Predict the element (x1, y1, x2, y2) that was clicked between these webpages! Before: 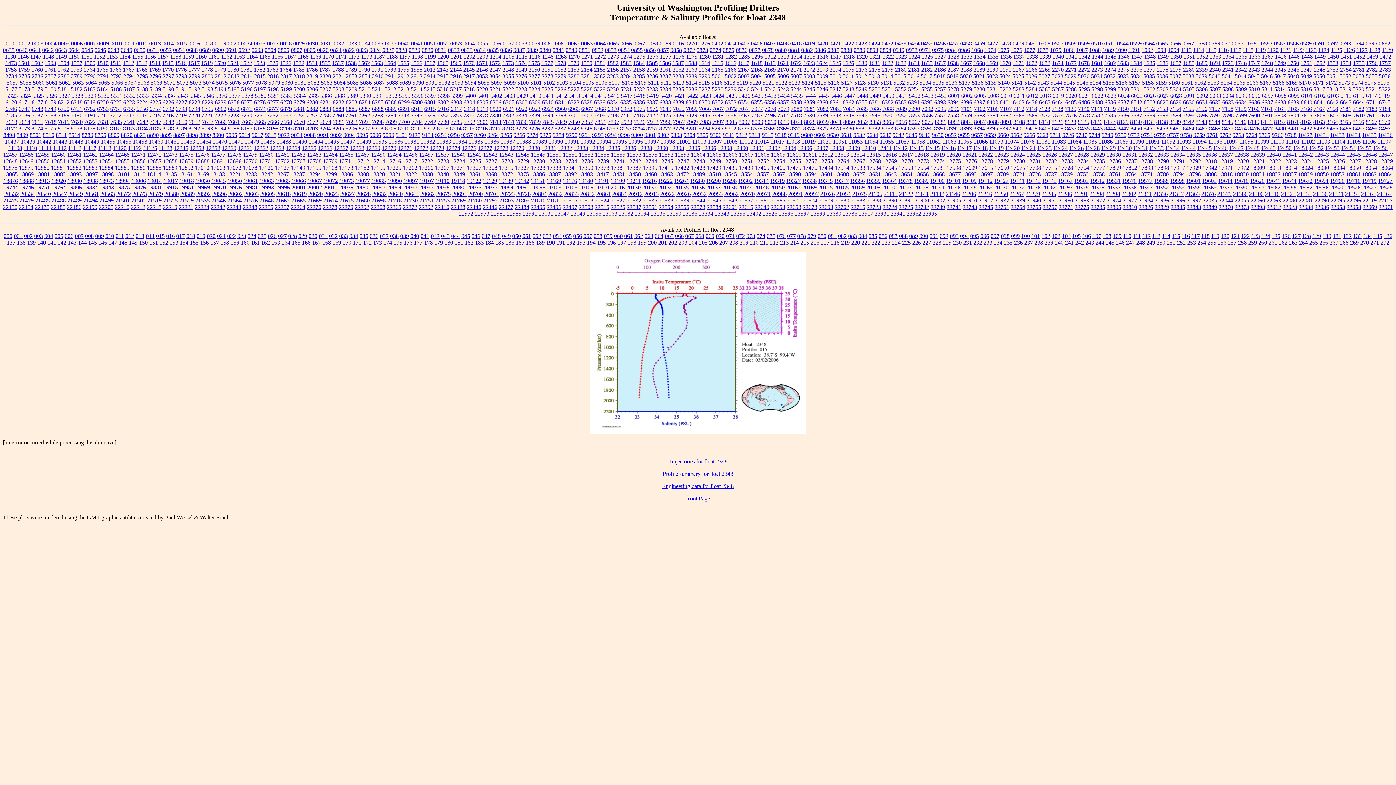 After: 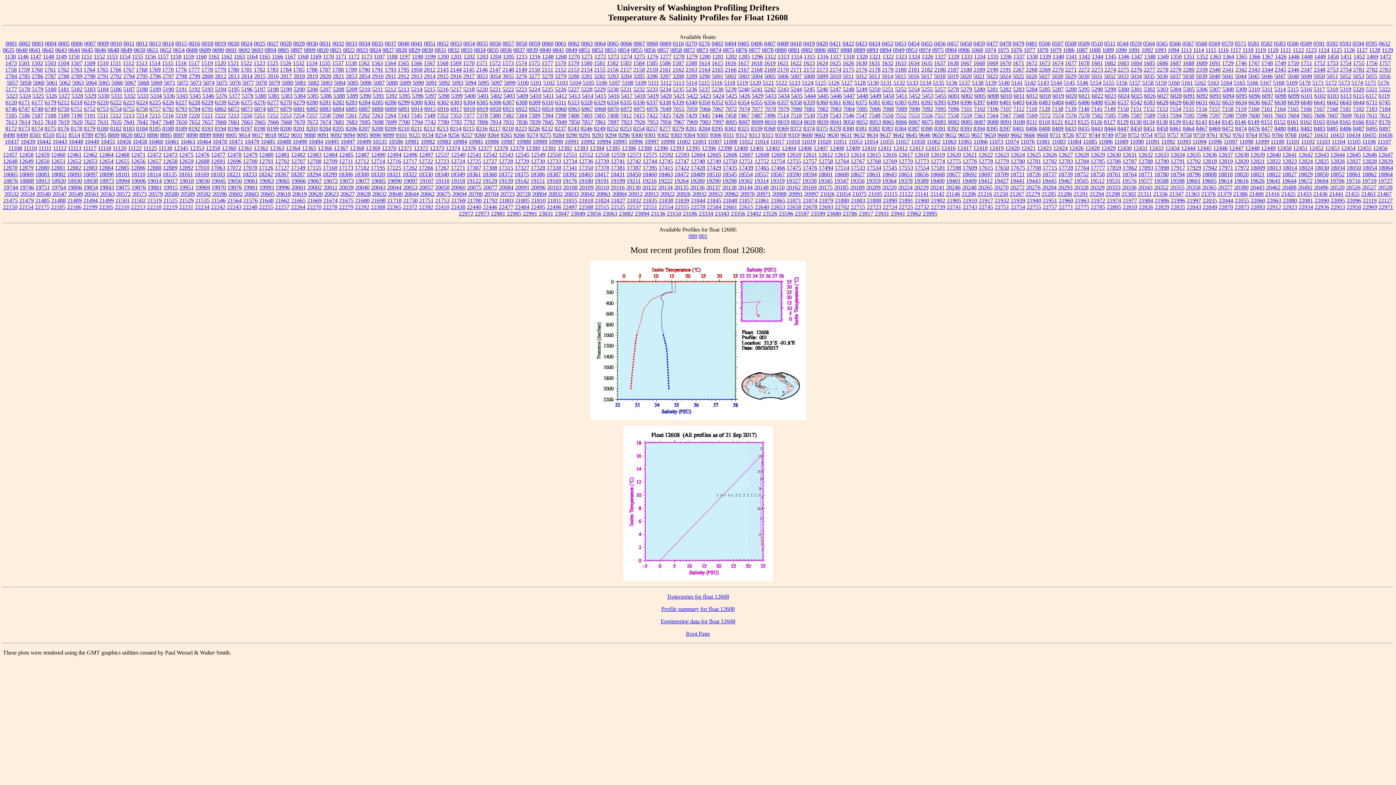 Action: label: 12608 bbox: (755, 151, 769, 157)